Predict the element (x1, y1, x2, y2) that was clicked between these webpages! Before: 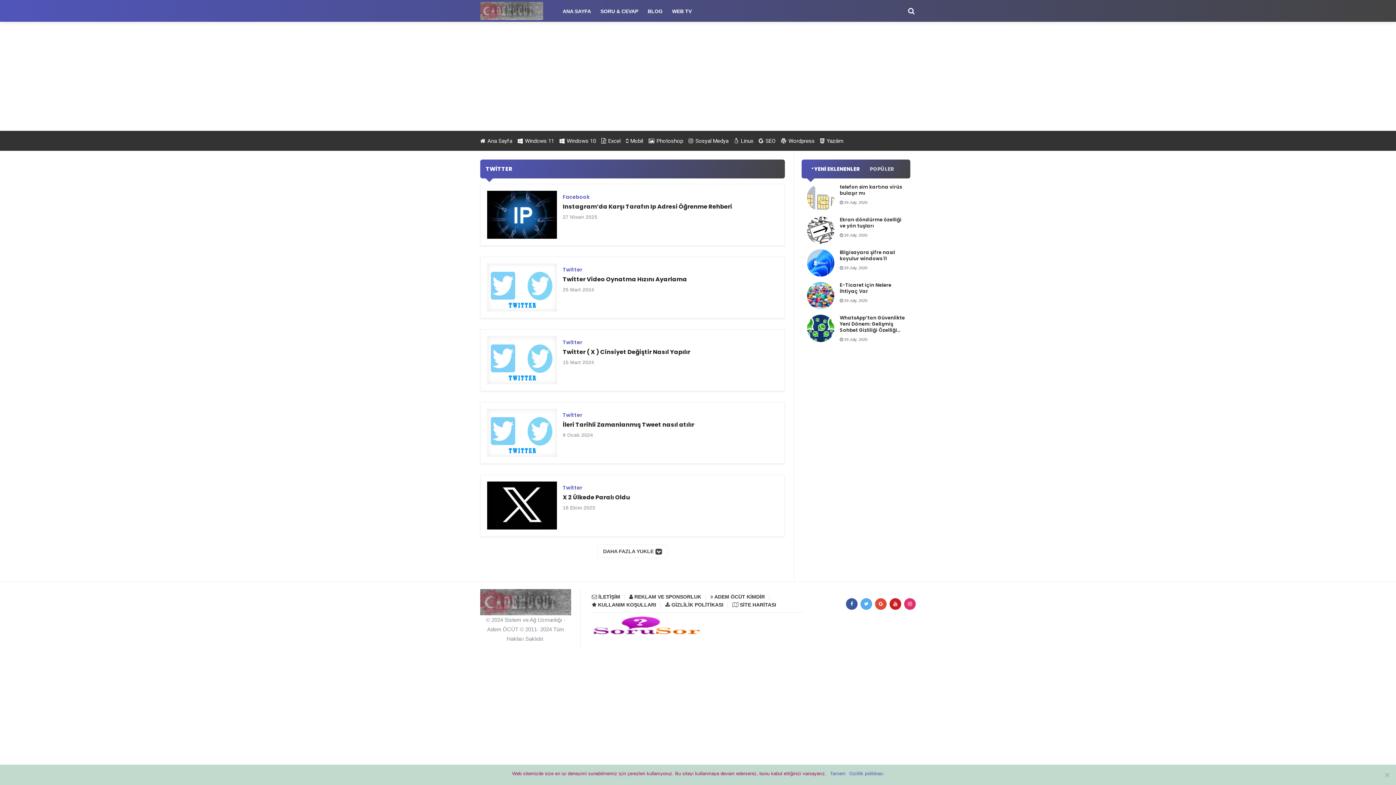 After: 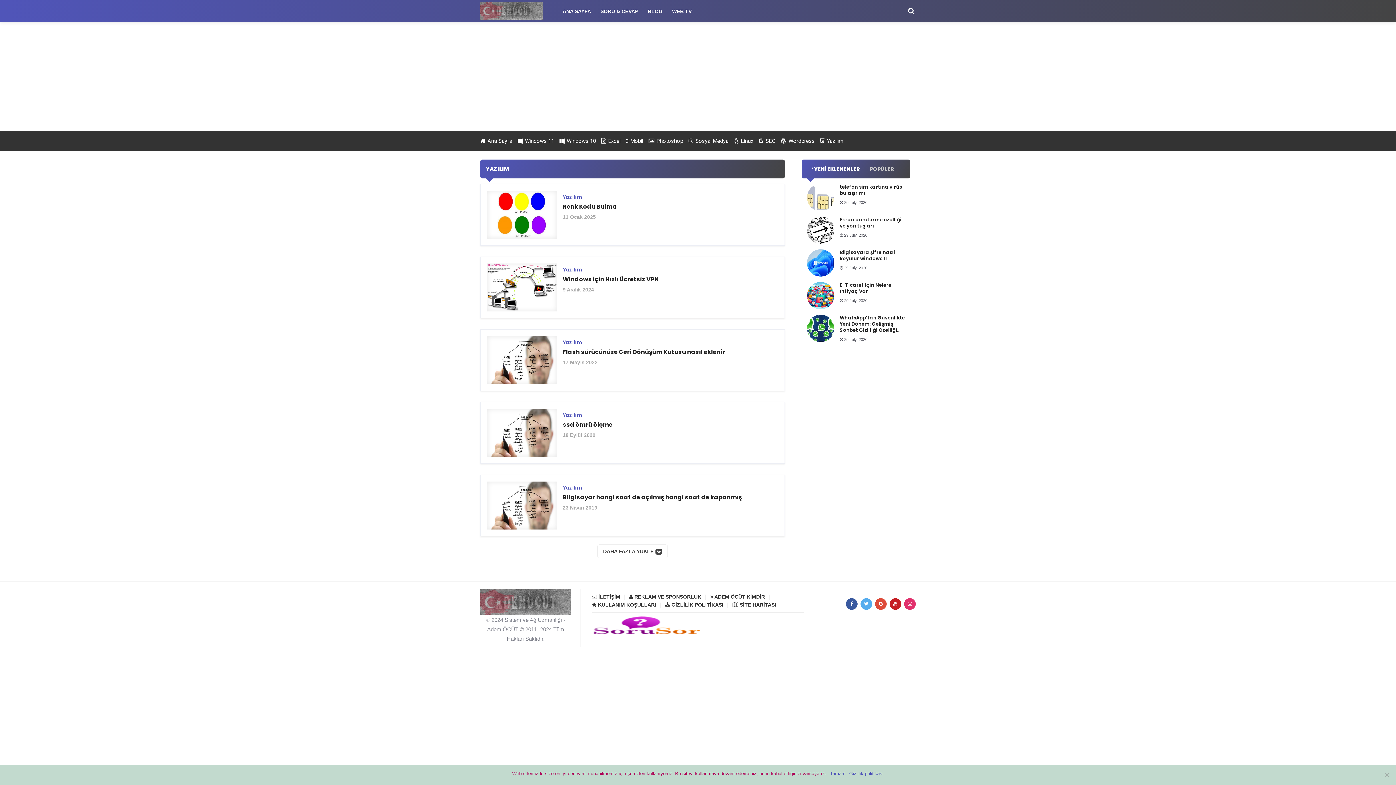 Action: label:  Yazılım bbox: (820, 131, 843, 151)